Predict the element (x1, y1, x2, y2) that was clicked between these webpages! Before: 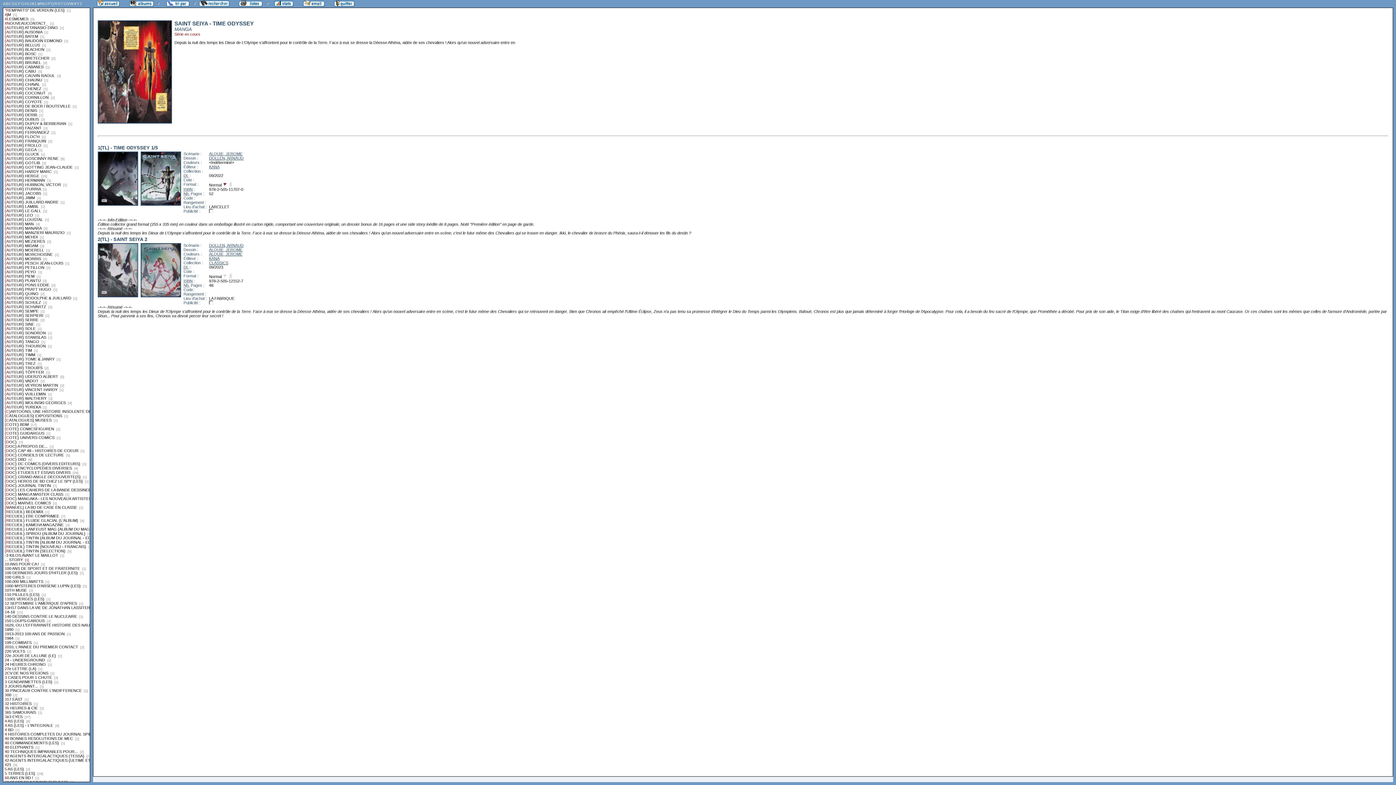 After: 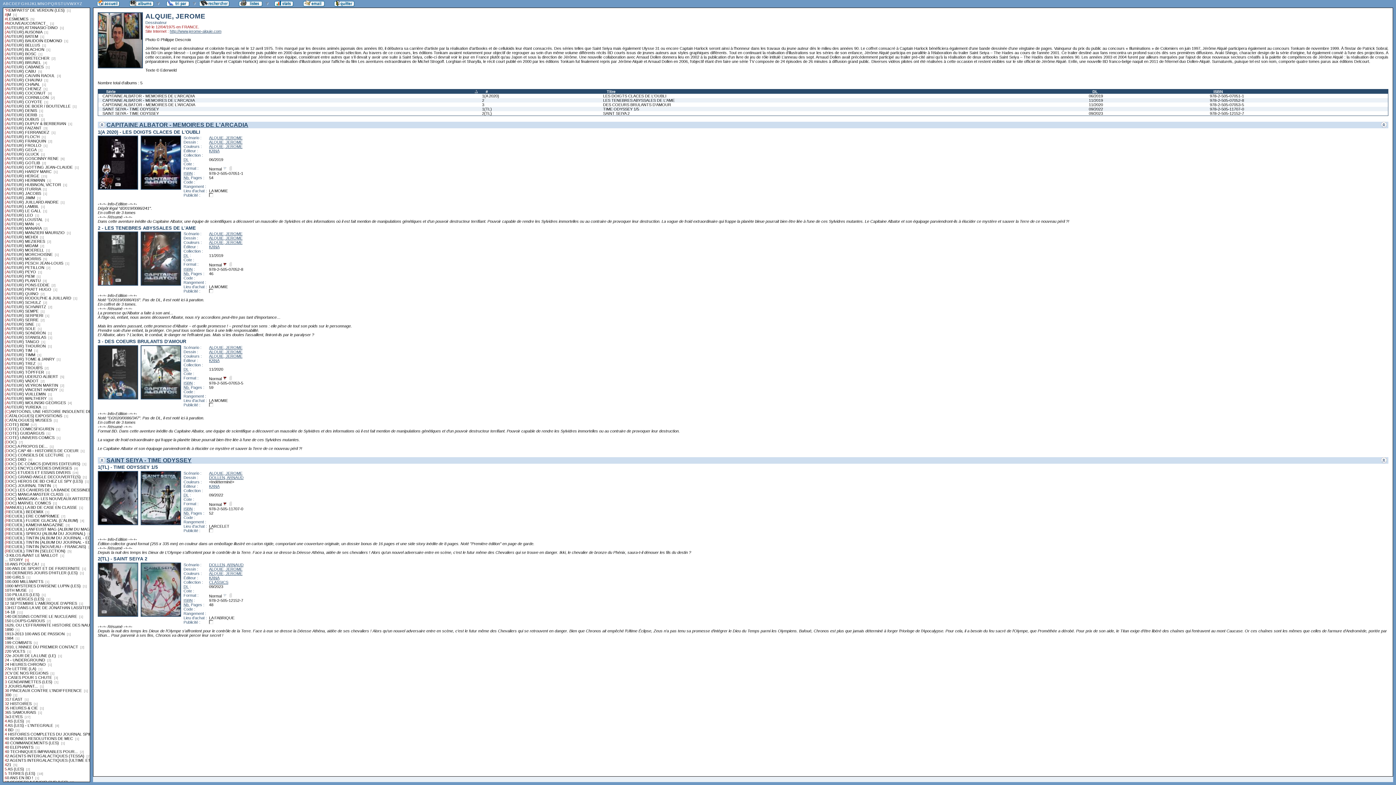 Action: bbox: (209, 251, 242, 256) label: ALQUIE, JEROME